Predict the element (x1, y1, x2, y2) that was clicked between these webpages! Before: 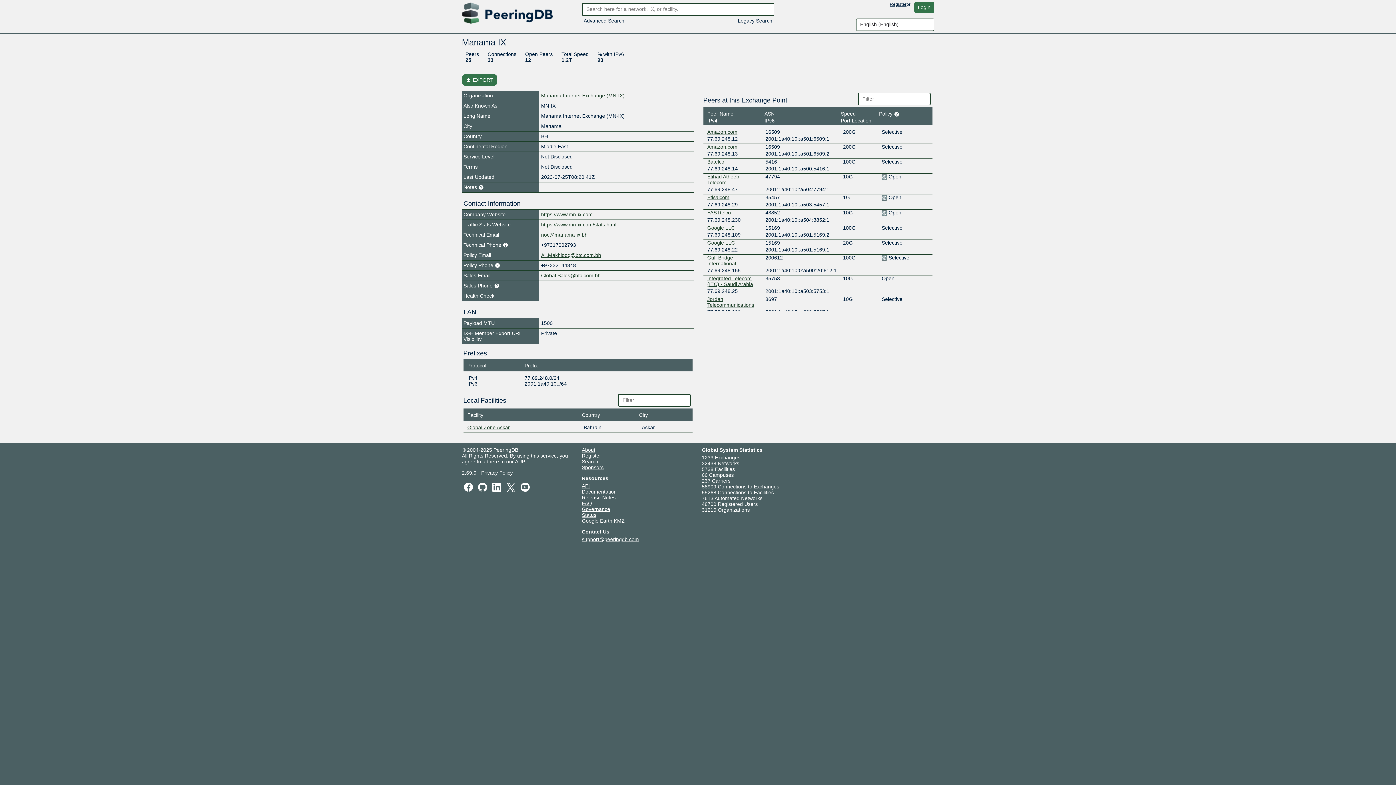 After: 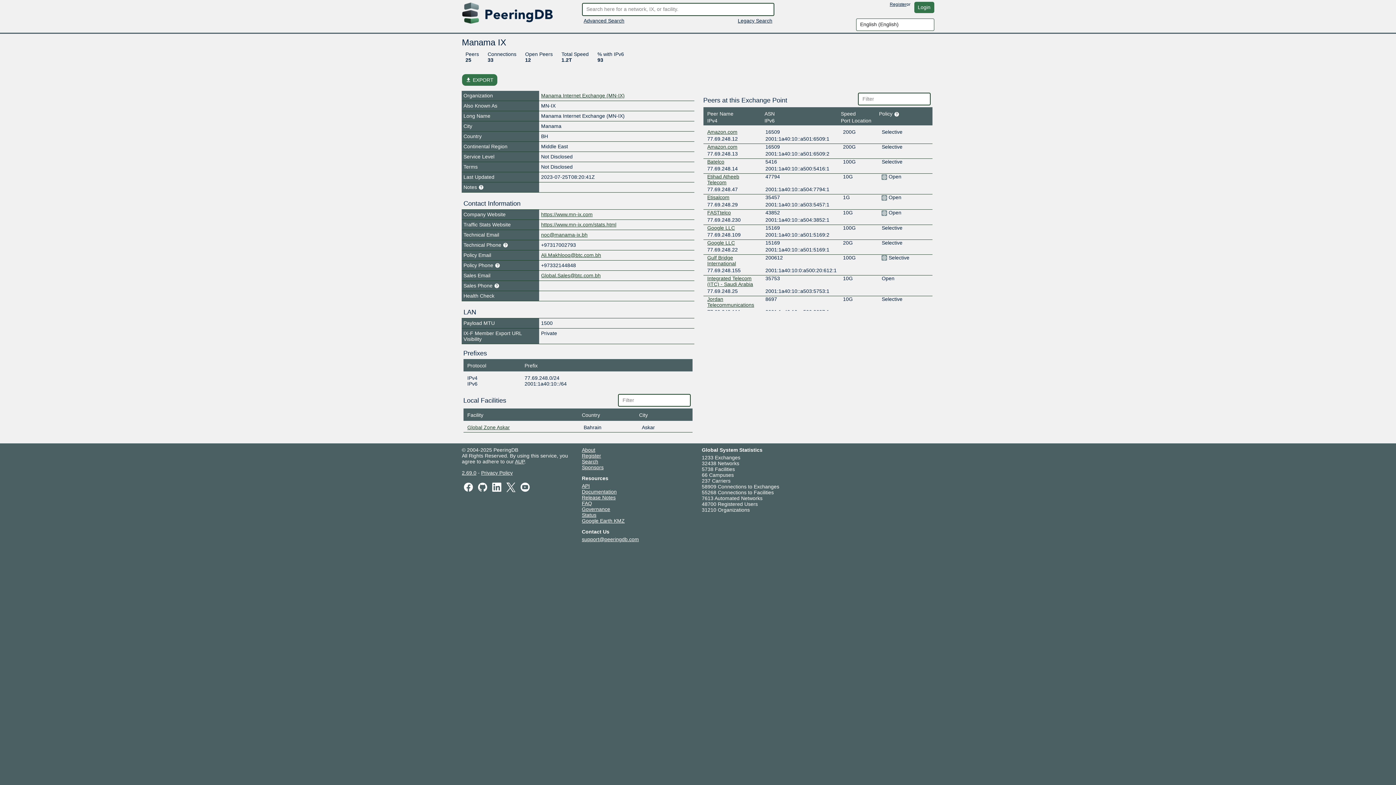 Action: label: Global.Sales@btc.com.bh bbox: (541, 272, 600, 278)